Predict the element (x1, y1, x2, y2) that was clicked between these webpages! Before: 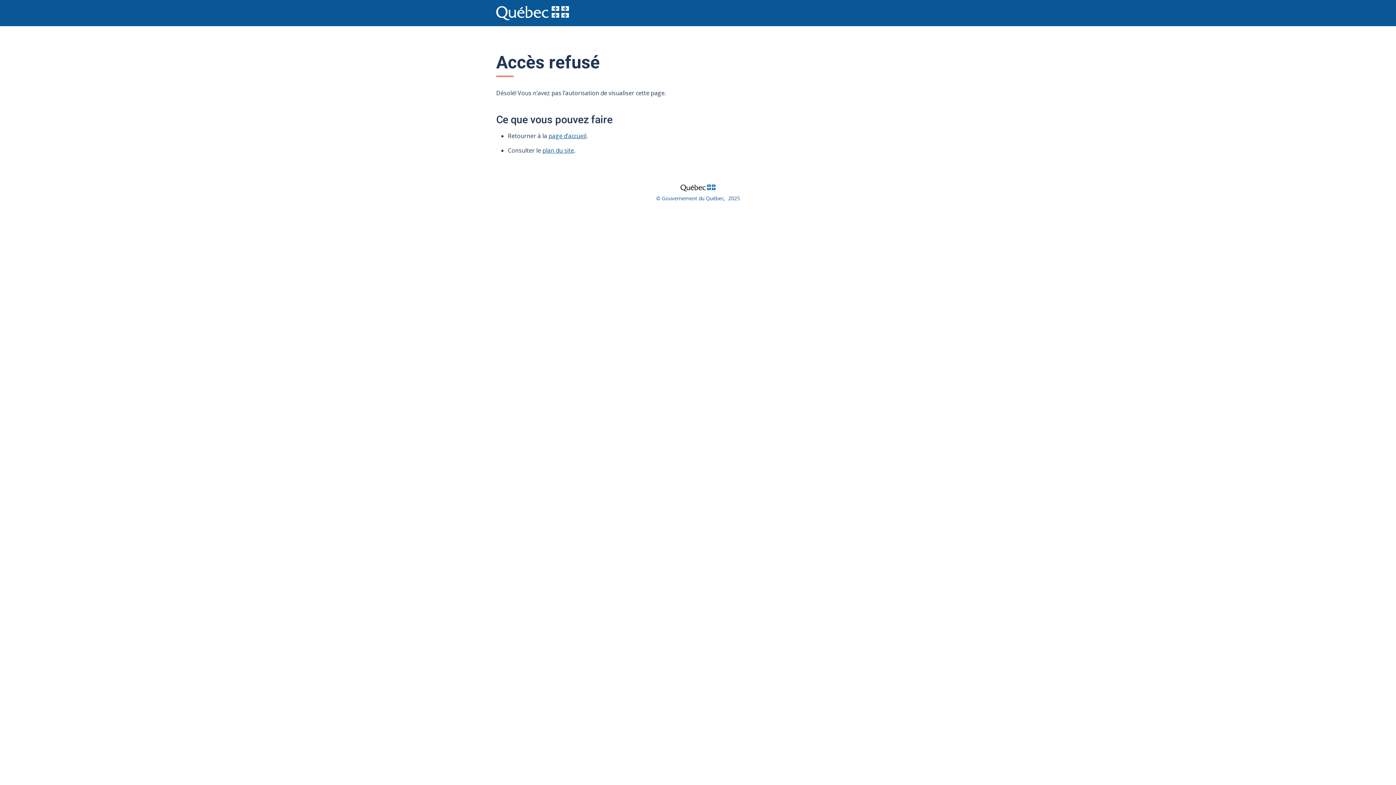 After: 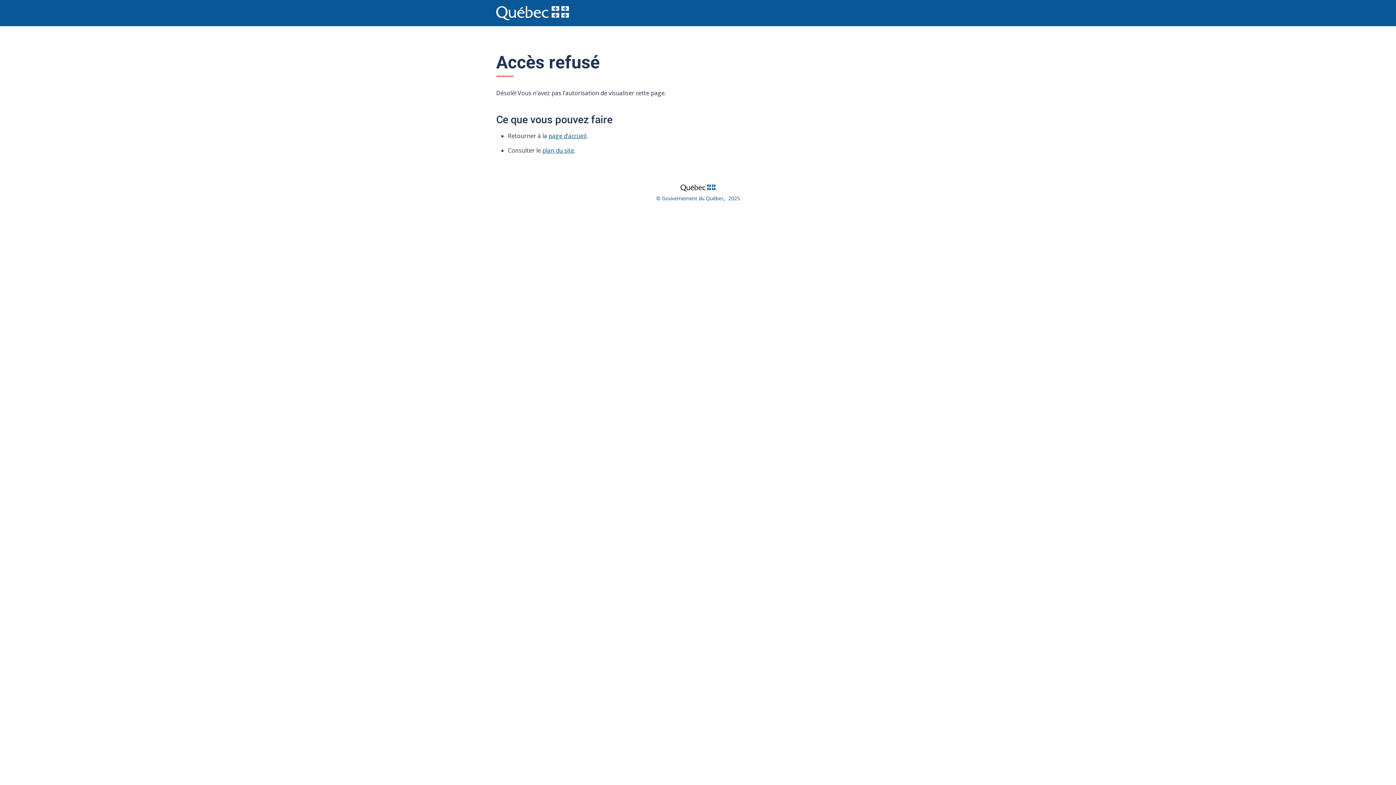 Action: label: page d’accueil bbox: (548, 132, 586, 140)